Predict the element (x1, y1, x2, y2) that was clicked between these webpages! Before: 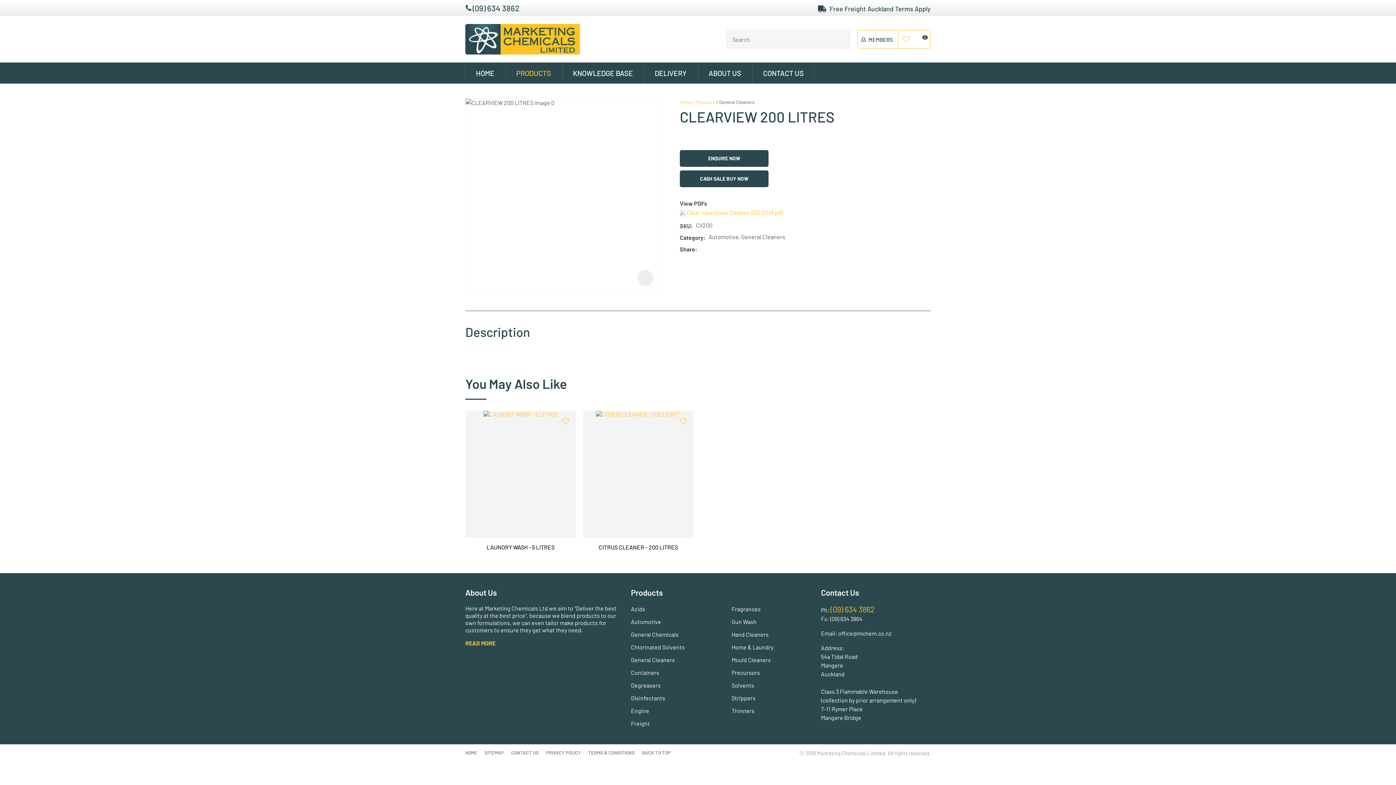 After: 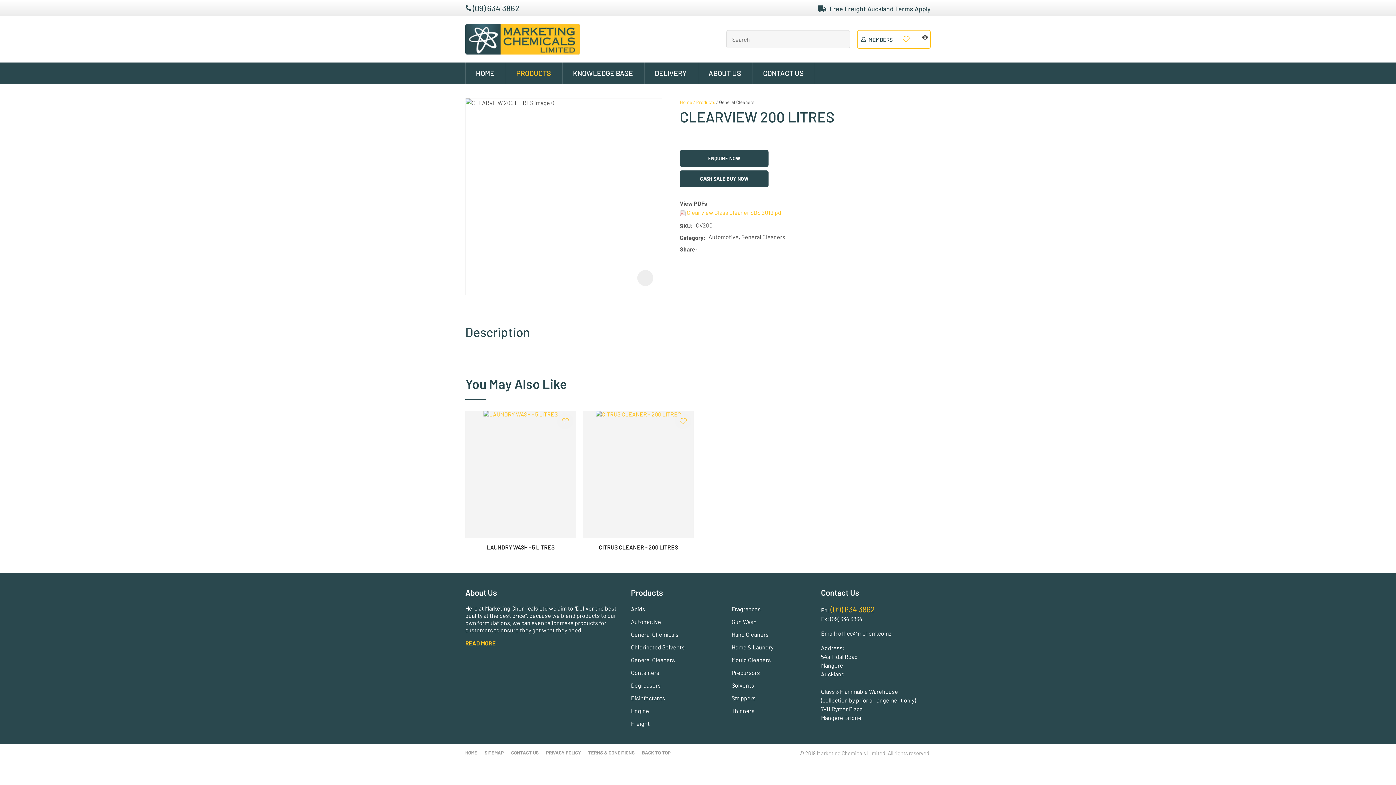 Action: bbox: (708, 247, 713, 251)